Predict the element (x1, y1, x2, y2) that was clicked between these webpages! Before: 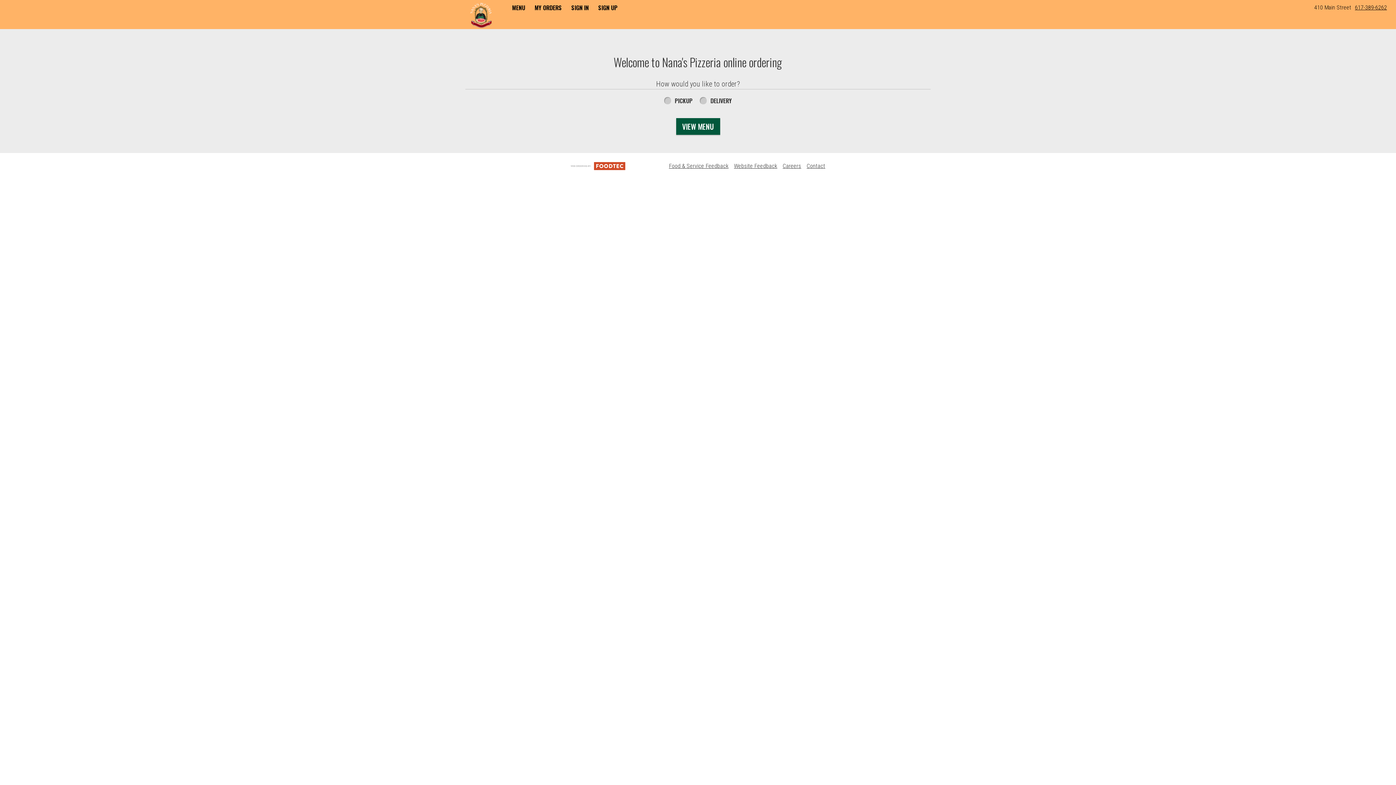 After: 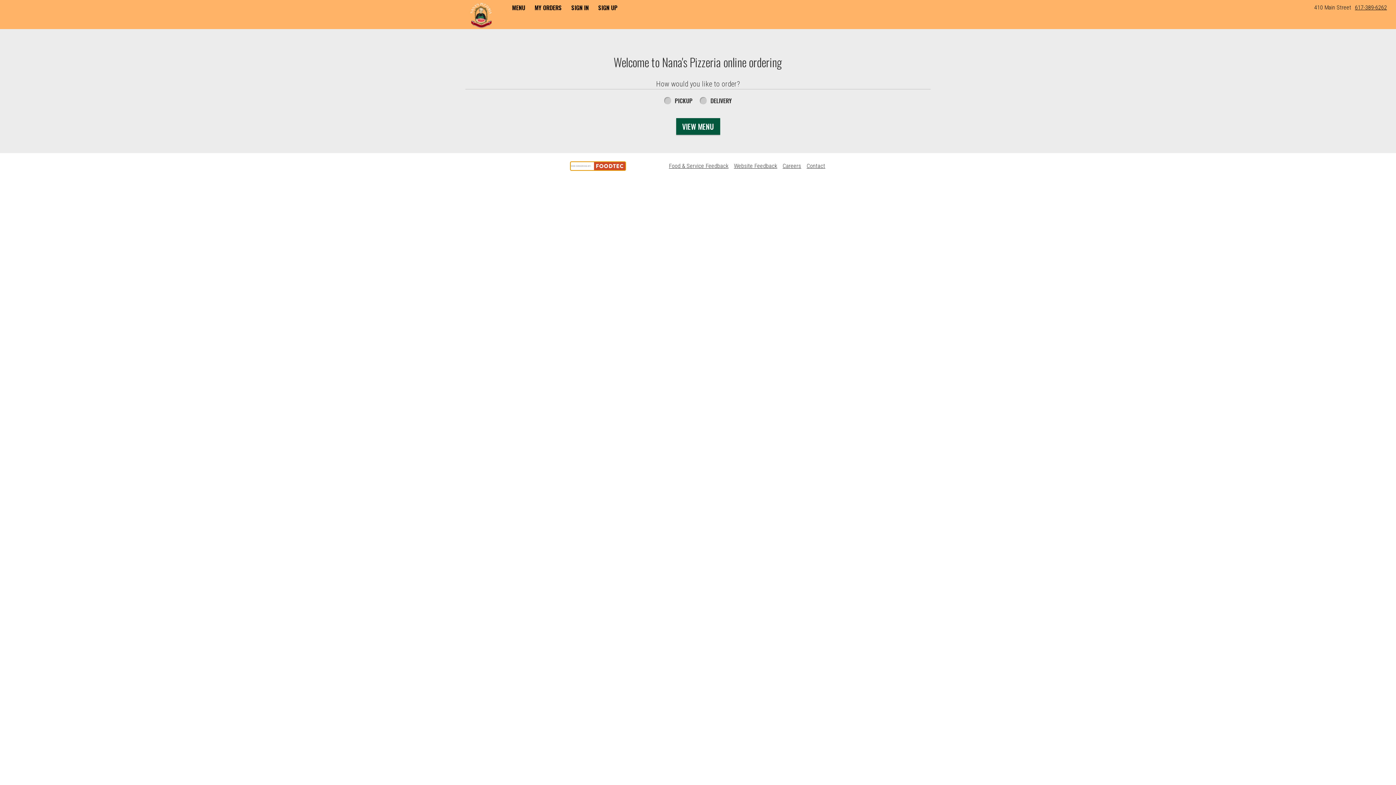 Action: label: Powered by FoodTec Solutions (opens in a new tab) bbox: (570, 162, 625, 169)